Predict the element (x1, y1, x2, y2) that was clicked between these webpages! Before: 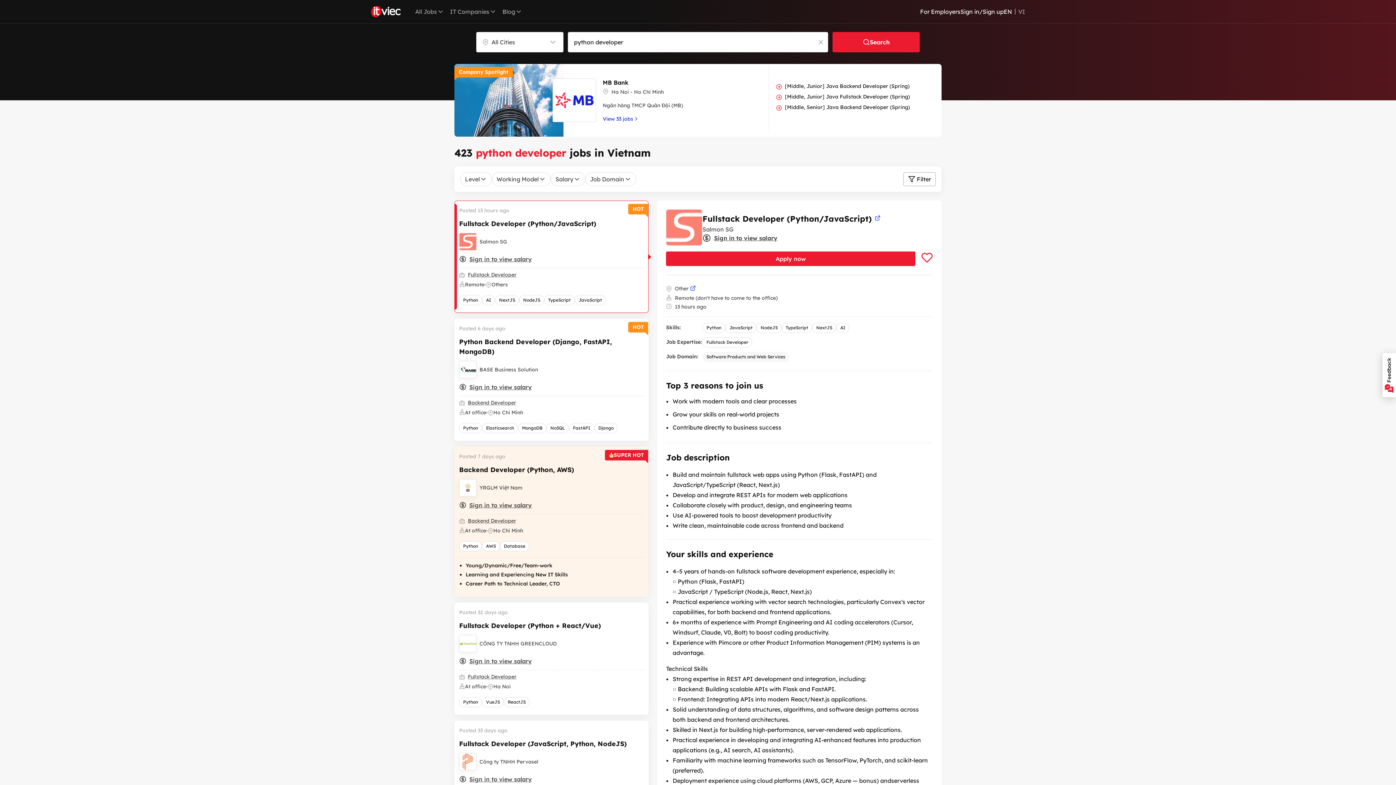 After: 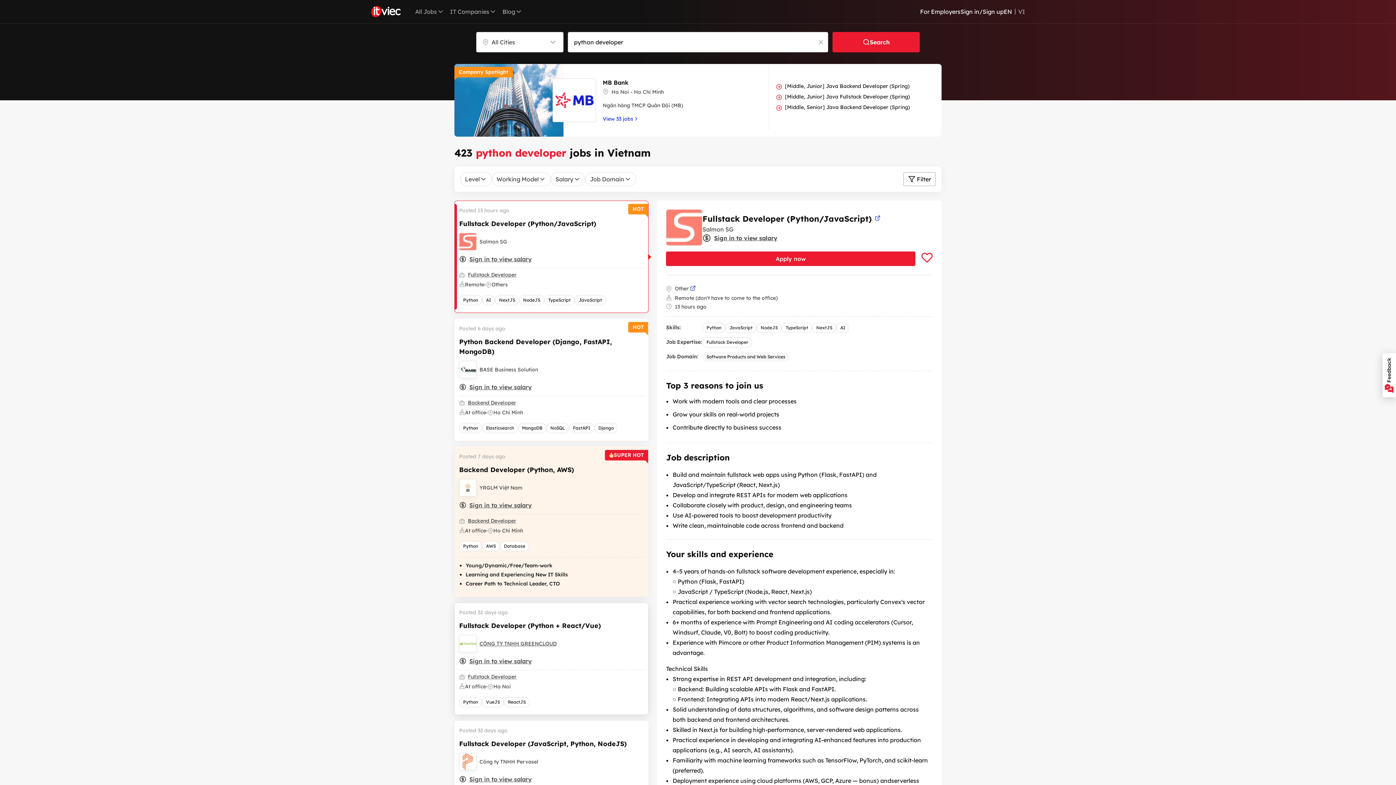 Action: label: CÔNG TY TNHH GREENCLOUD bbox: (479, 640, 556, 647)